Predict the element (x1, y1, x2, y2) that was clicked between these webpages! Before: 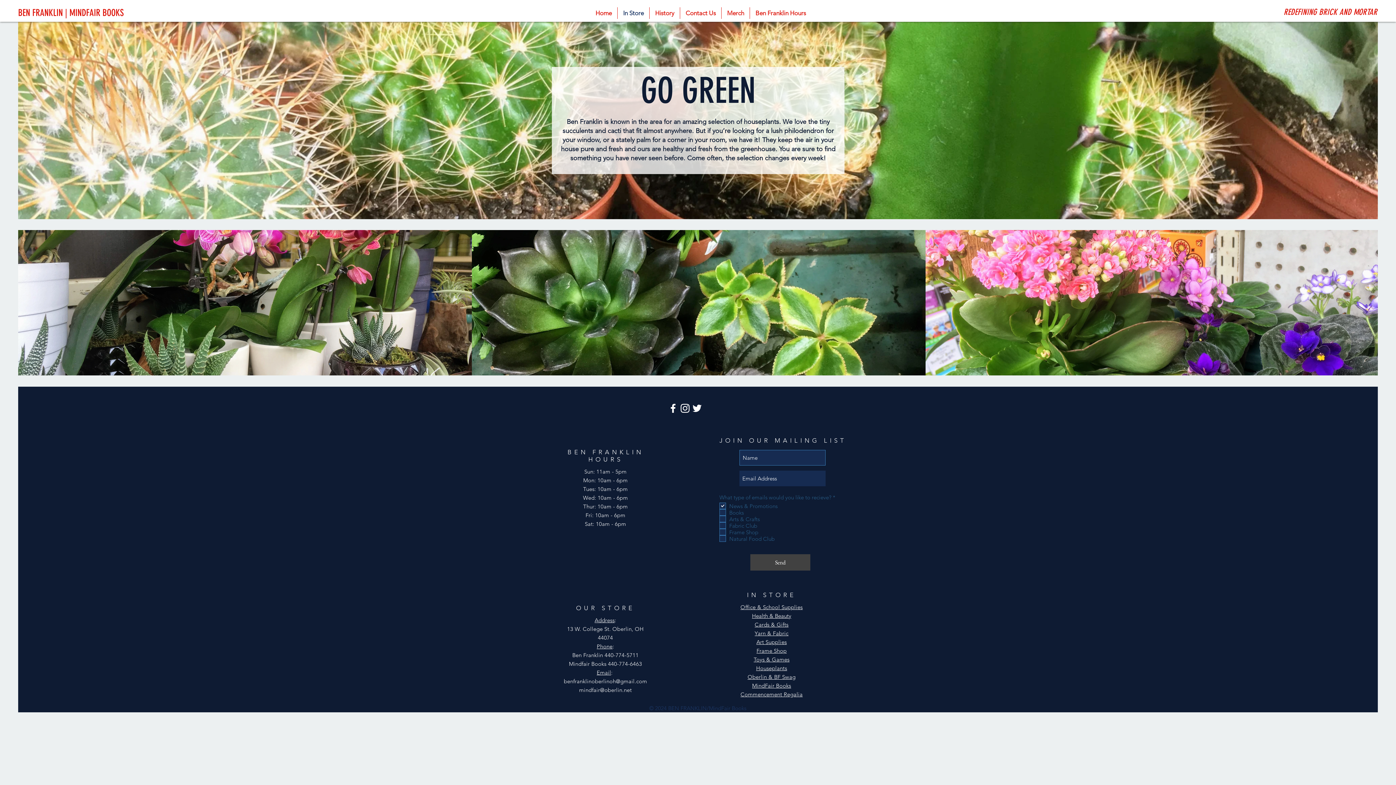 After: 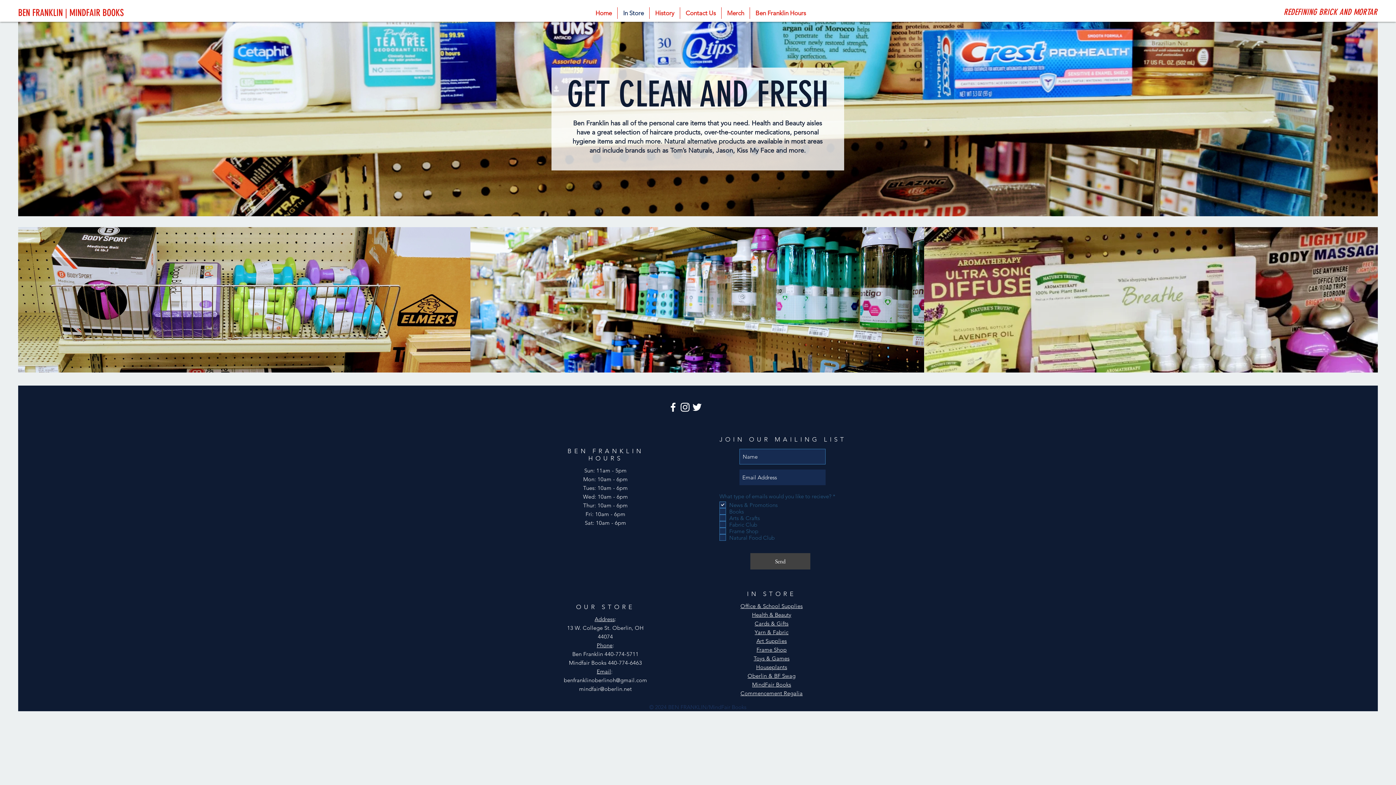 Action: bbox: (752, 612, 791, 619) label: Health & Beauty